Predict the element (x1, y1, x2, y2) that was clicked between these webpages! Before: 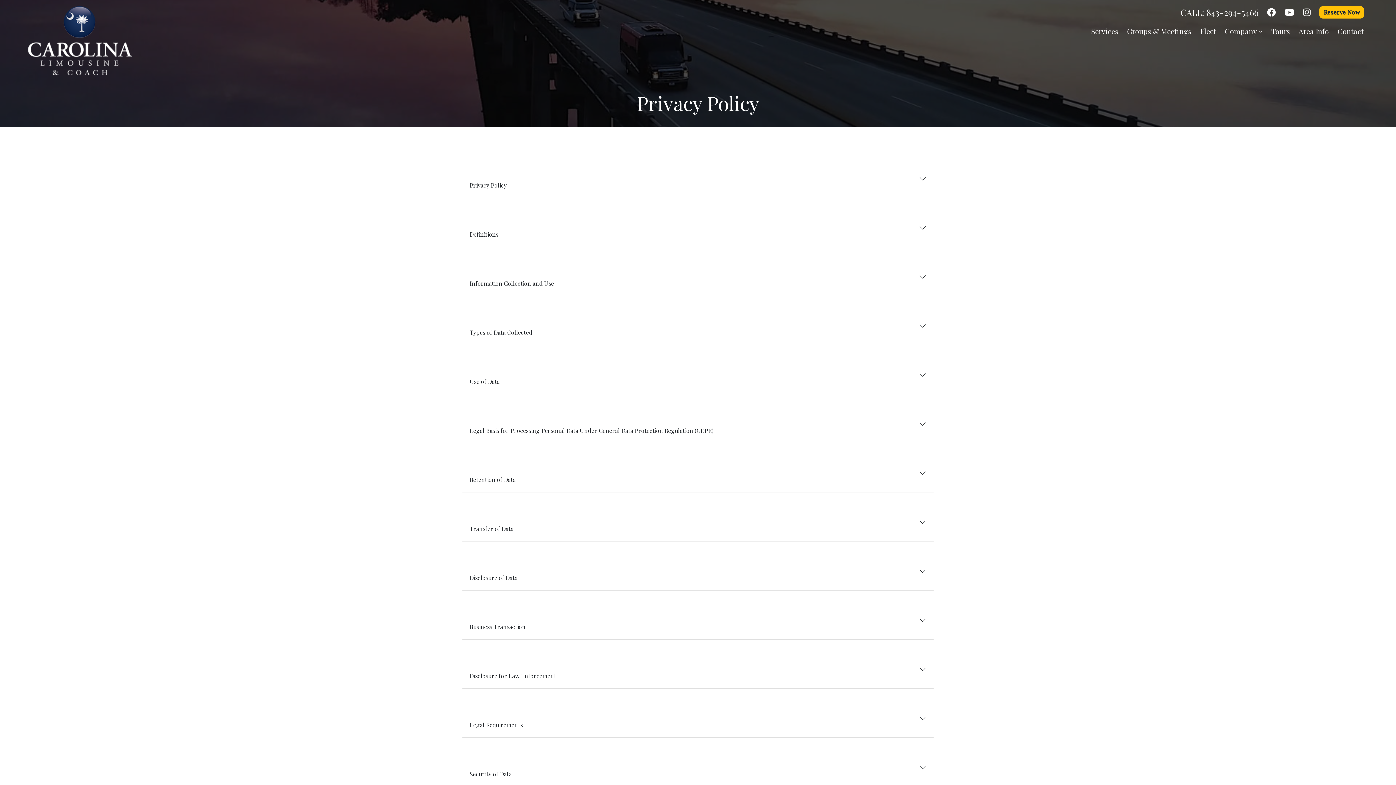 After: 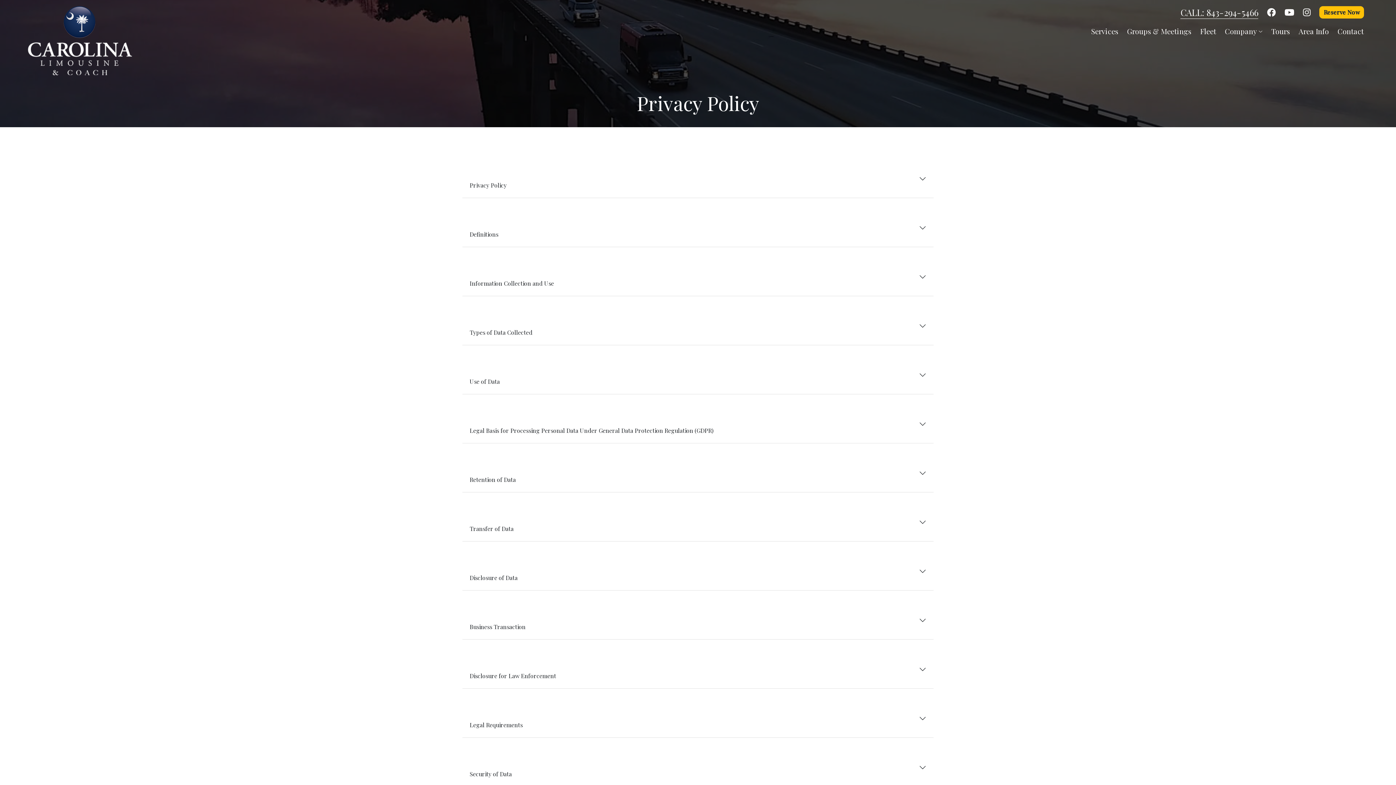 Action: bbox: (1180, 6, 1258, 18) label: CALL: 843-294-5466